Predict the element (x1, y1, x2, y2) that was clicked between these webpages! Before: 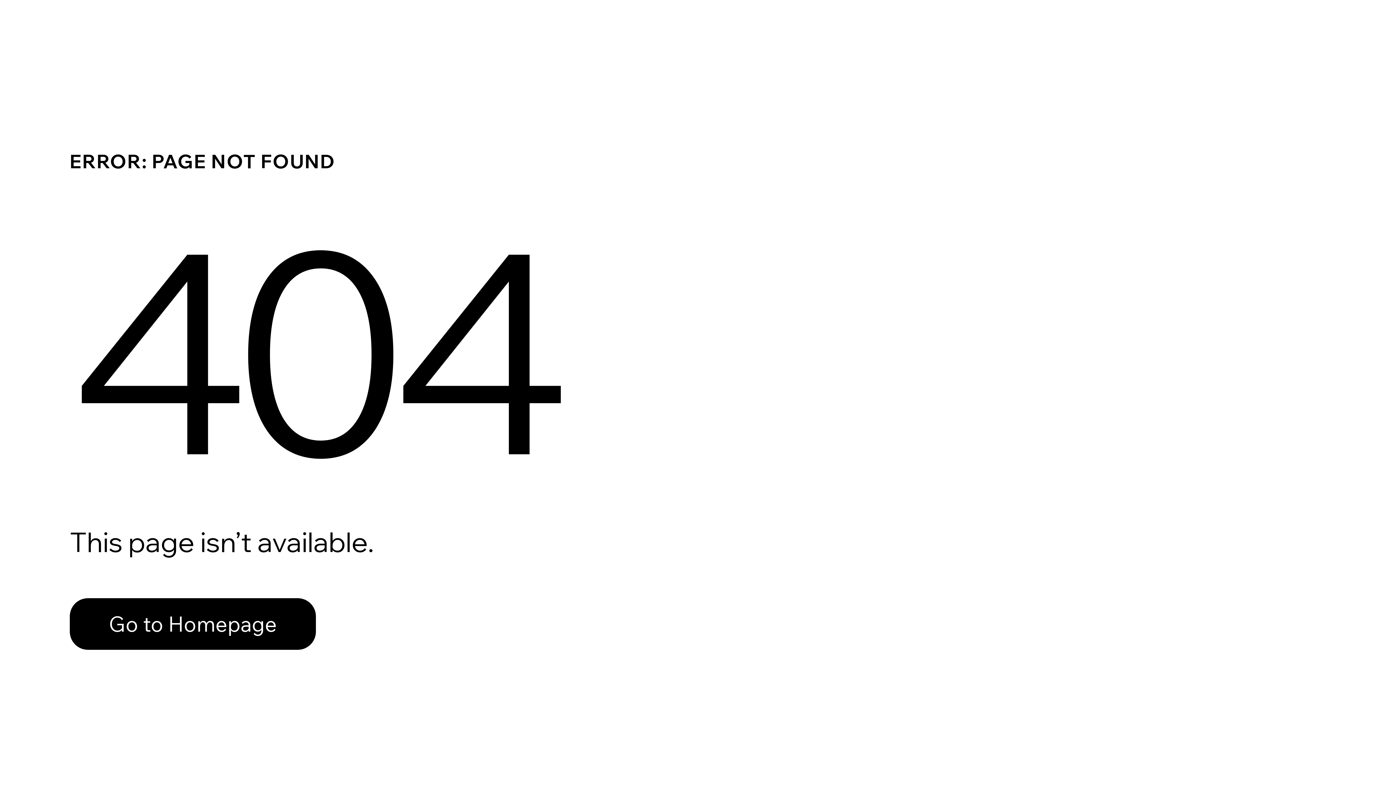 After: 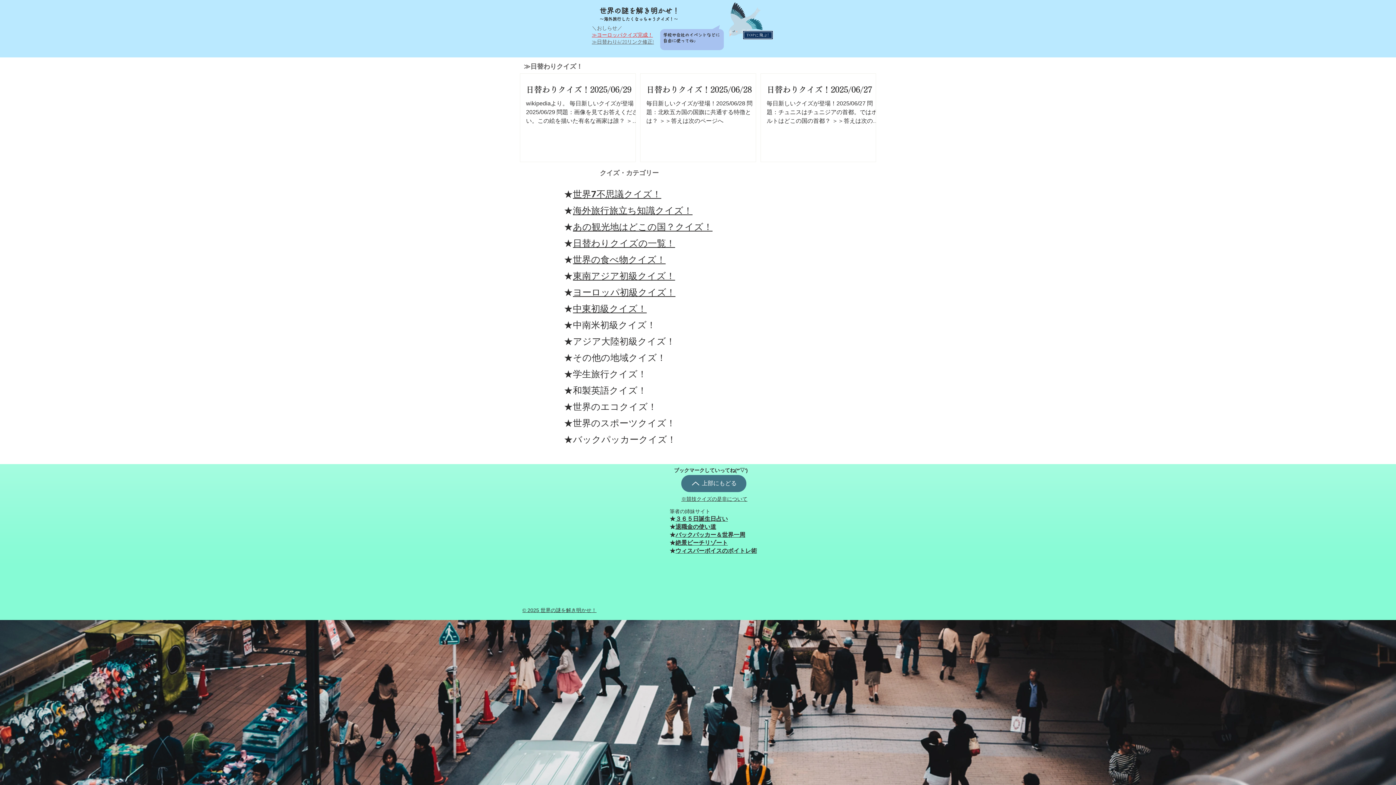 Action: bbox: (69, 582, 768, 659) label: Go to Homepage